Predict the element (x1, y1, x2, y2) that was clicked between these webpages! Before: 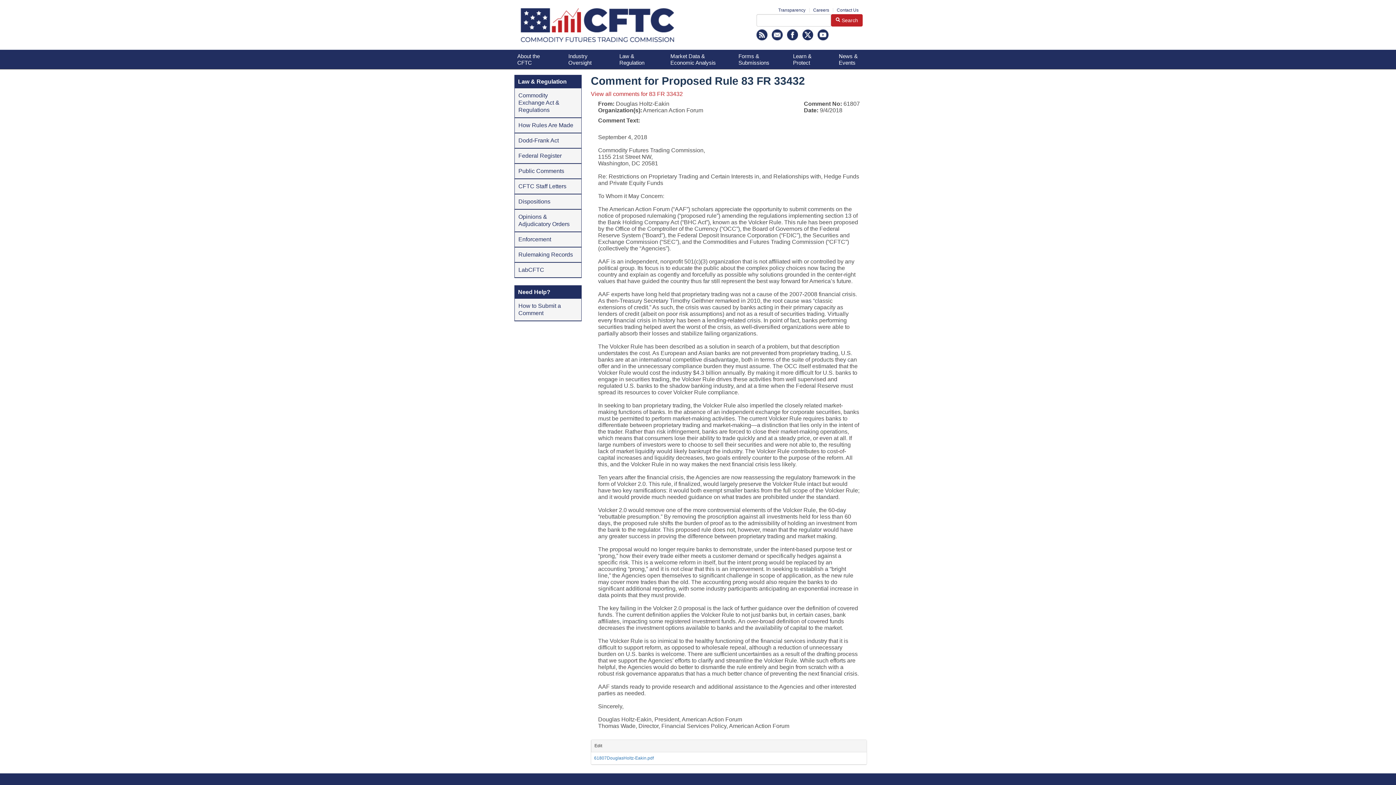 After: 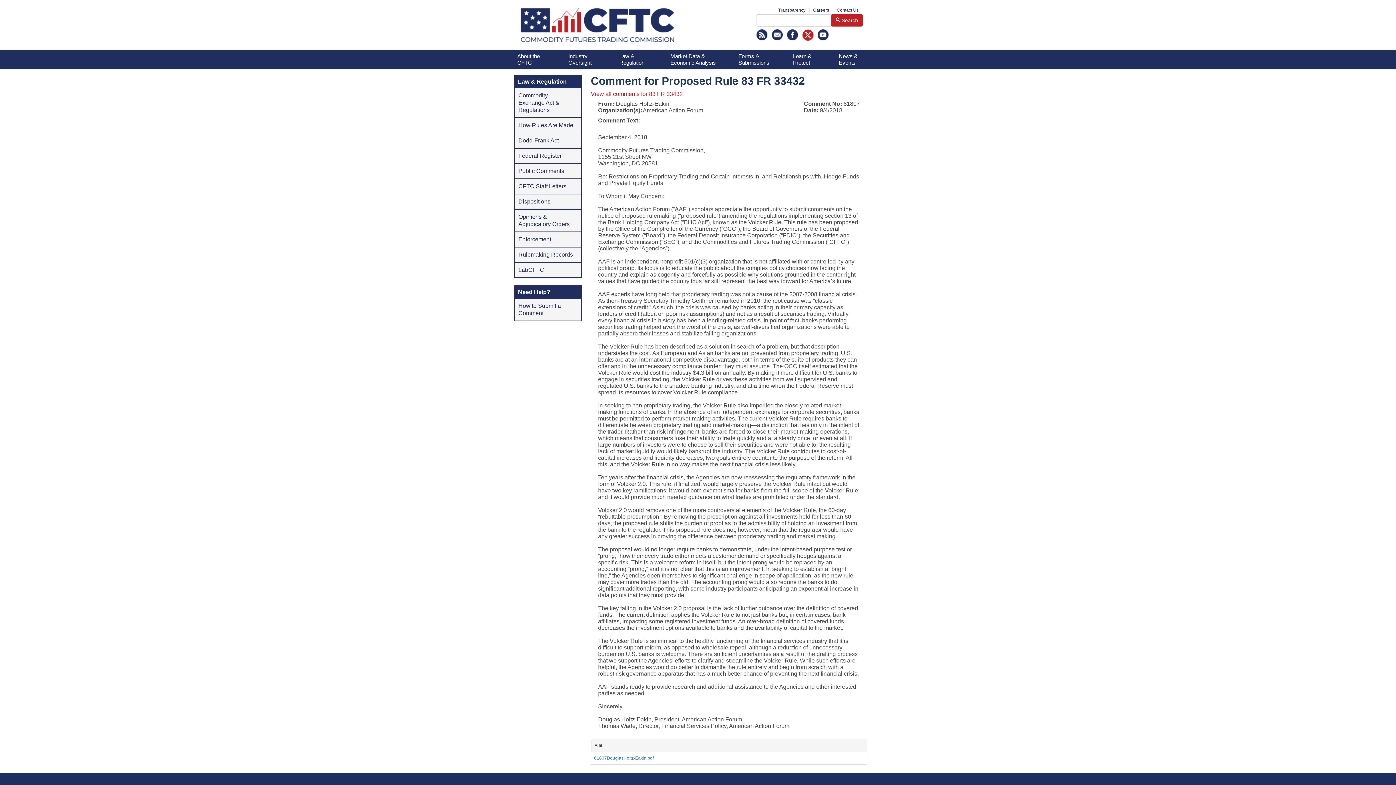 Action: bbox: (802, 31, 813, 37)